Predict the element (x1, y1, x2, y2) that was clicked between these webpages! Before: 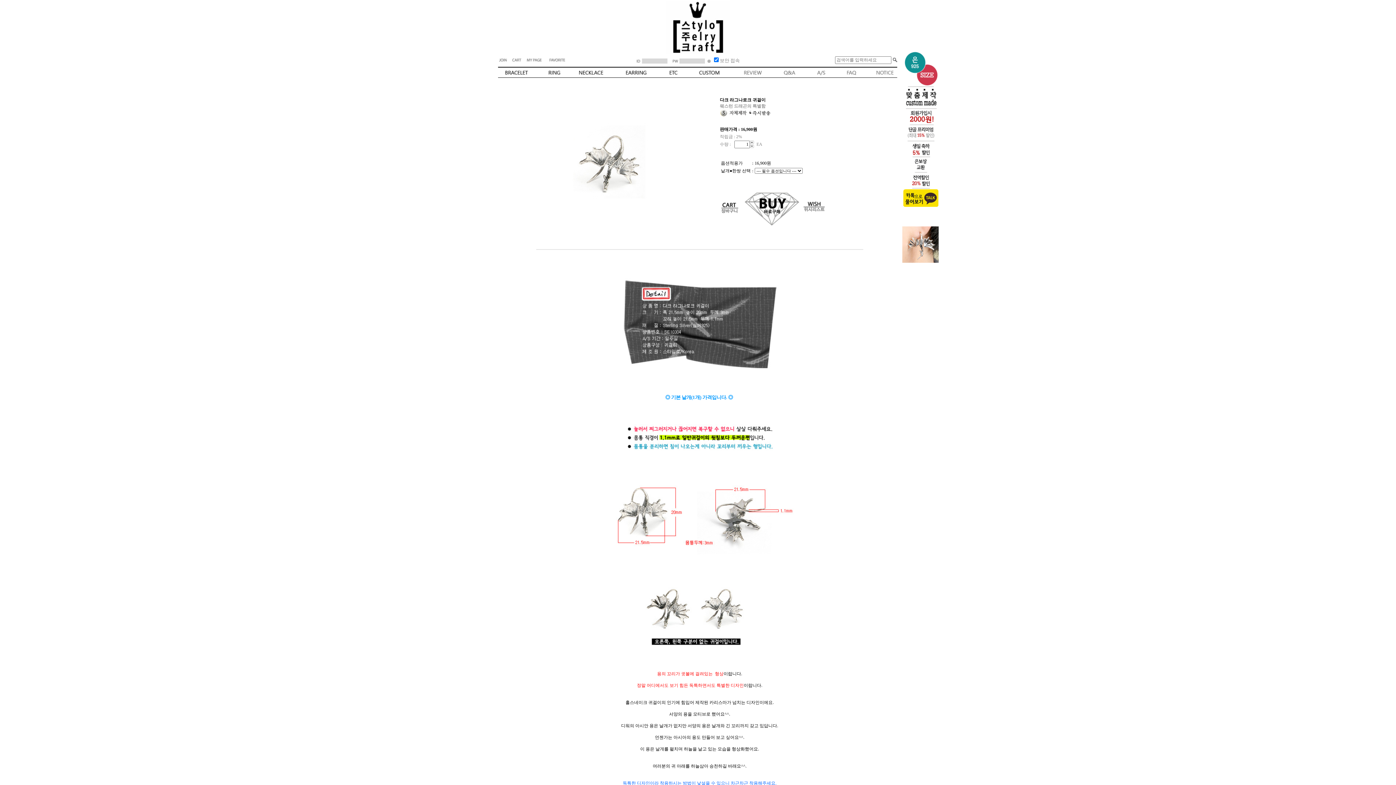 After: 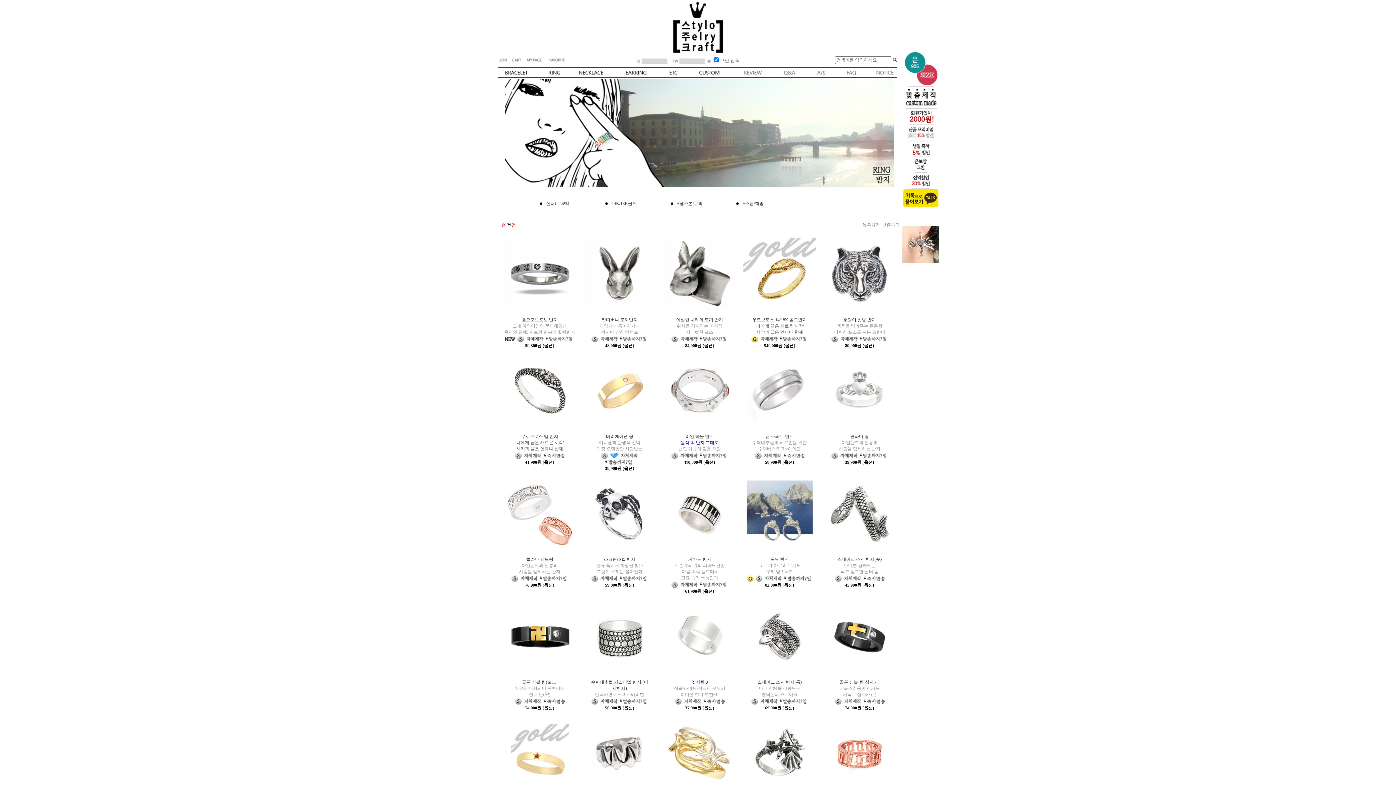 Action: bbox: (536, 74, 574, 80)